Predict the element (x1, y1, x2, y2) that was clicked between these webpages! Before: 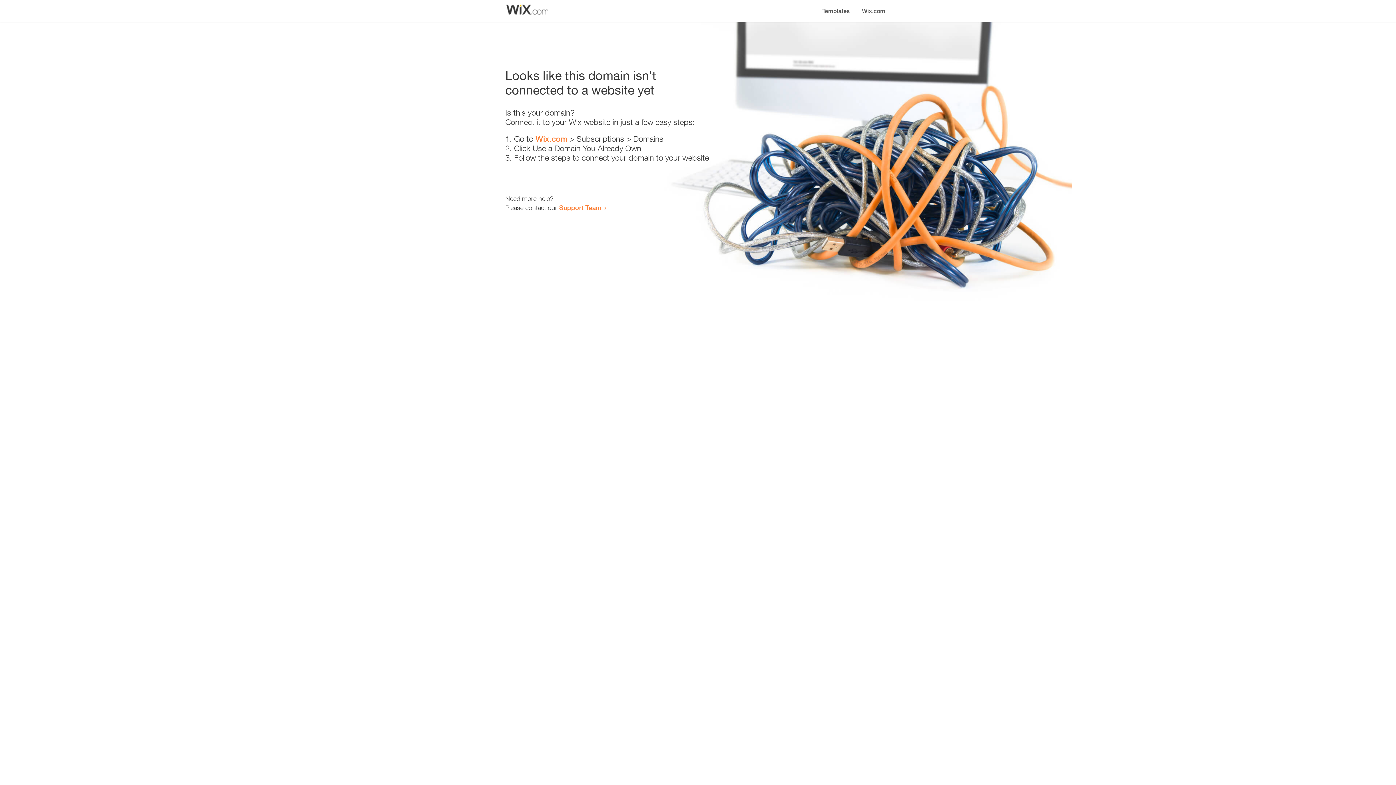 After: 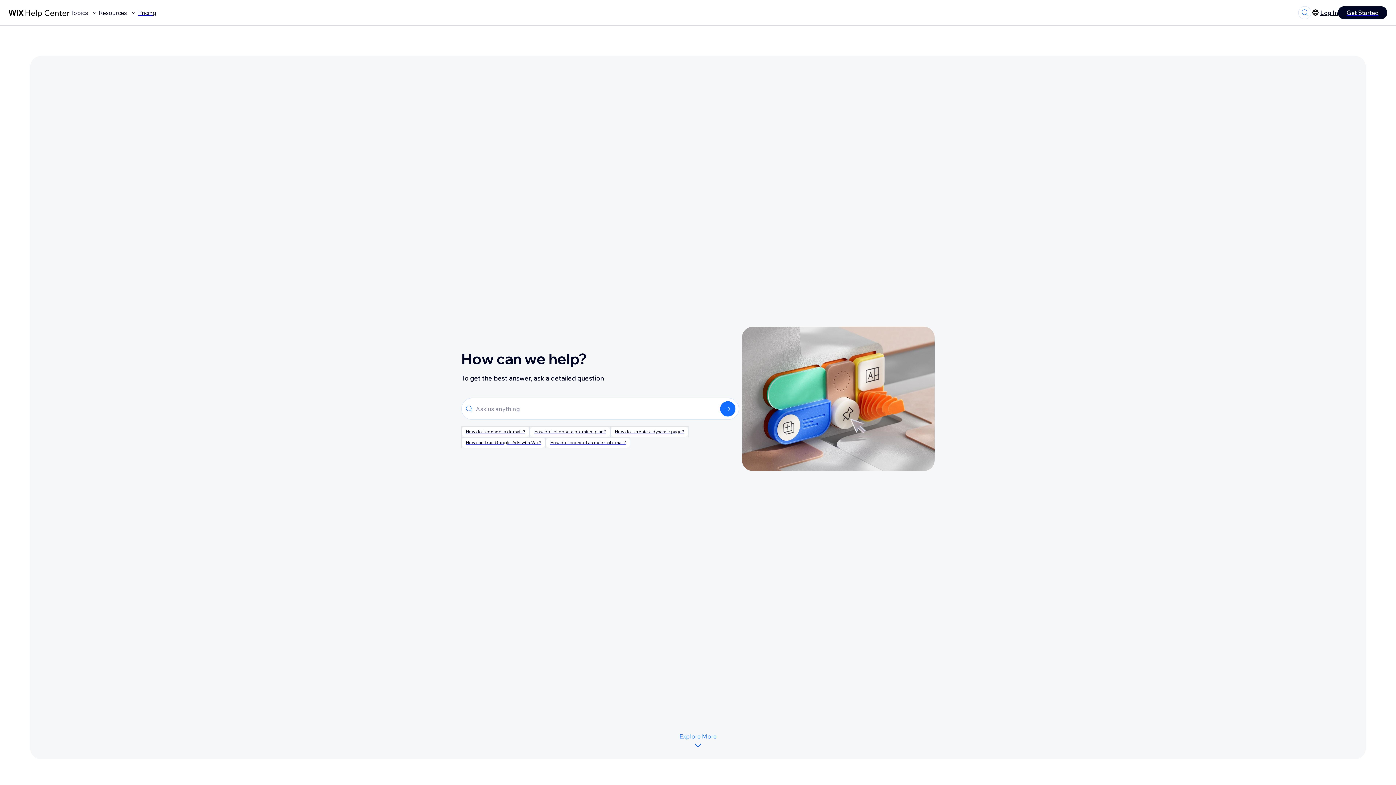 Action: label: Support Team bbox: (559, 203, 601, 211)